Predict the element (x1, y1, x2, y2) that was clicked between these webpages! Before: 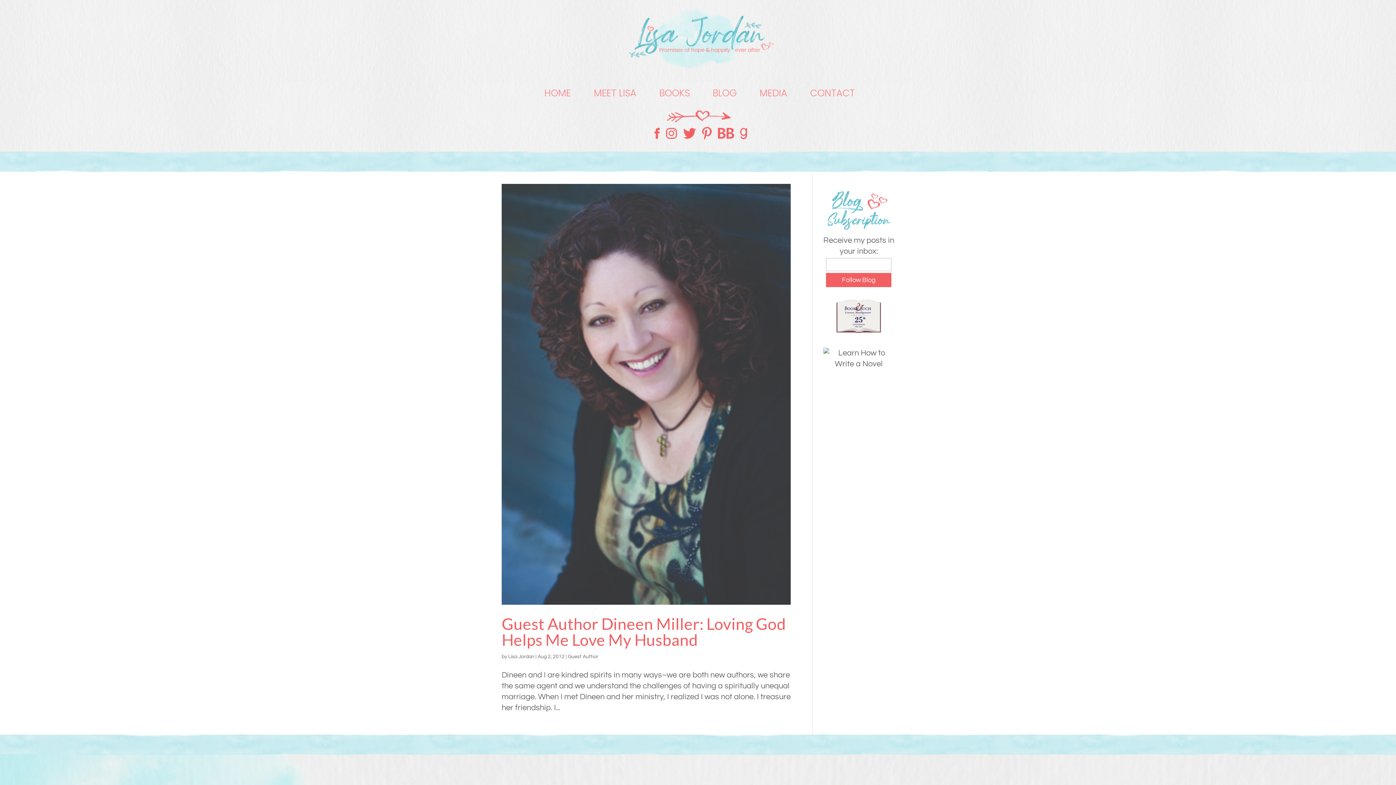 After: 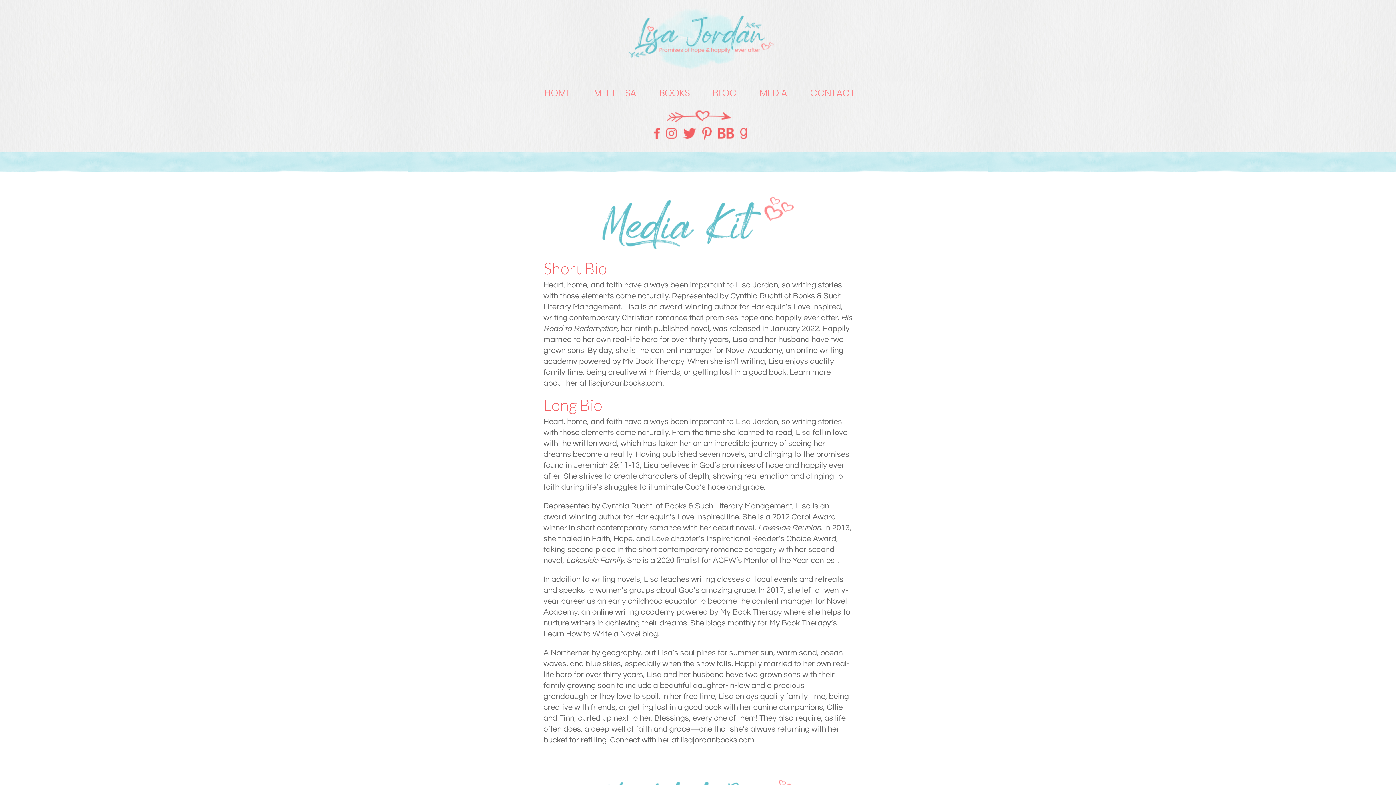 Action: bbox: (759, 90, 787, 98) label: MEDIA